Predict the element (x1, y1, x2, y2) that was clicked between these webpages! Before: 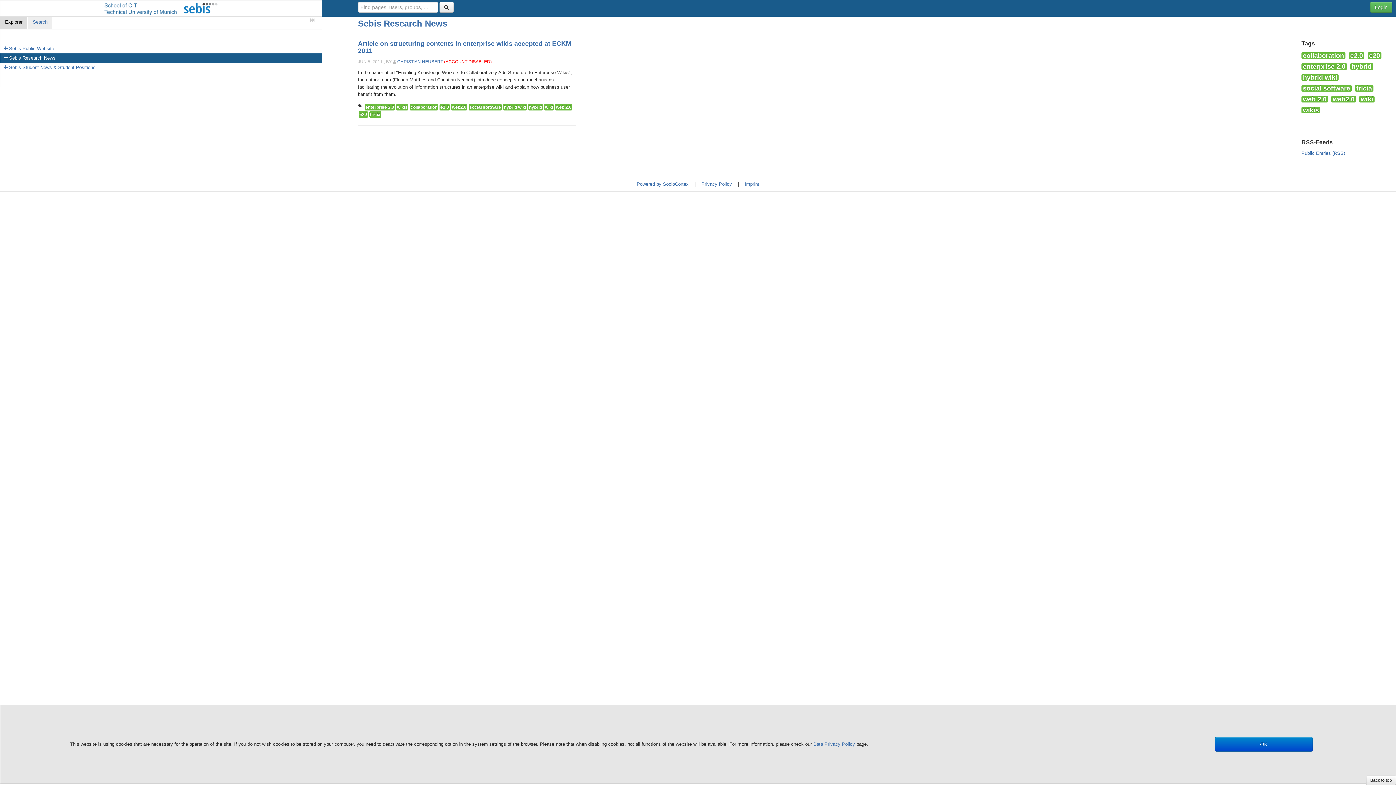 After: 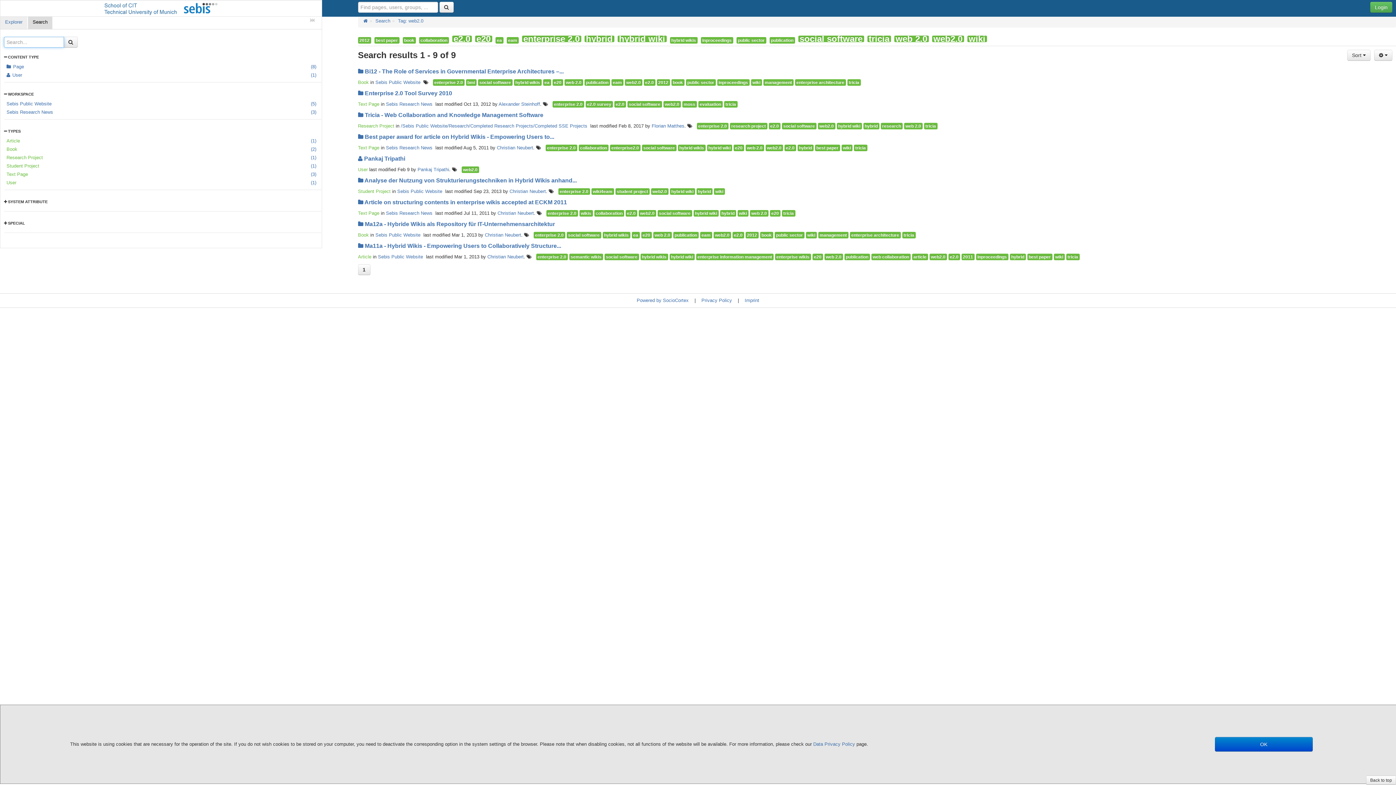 Action: label: web2.0 bbox: (451, 104, 467, 110)